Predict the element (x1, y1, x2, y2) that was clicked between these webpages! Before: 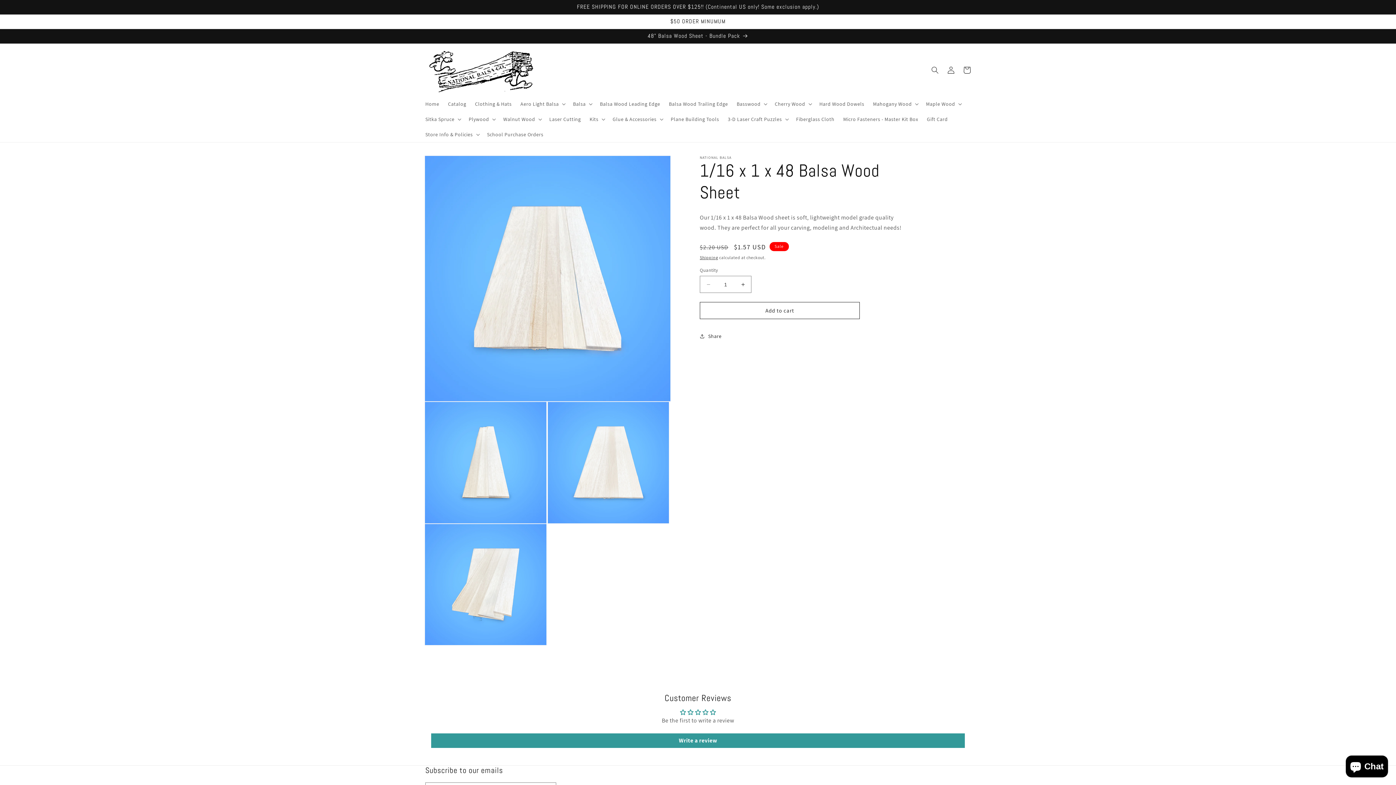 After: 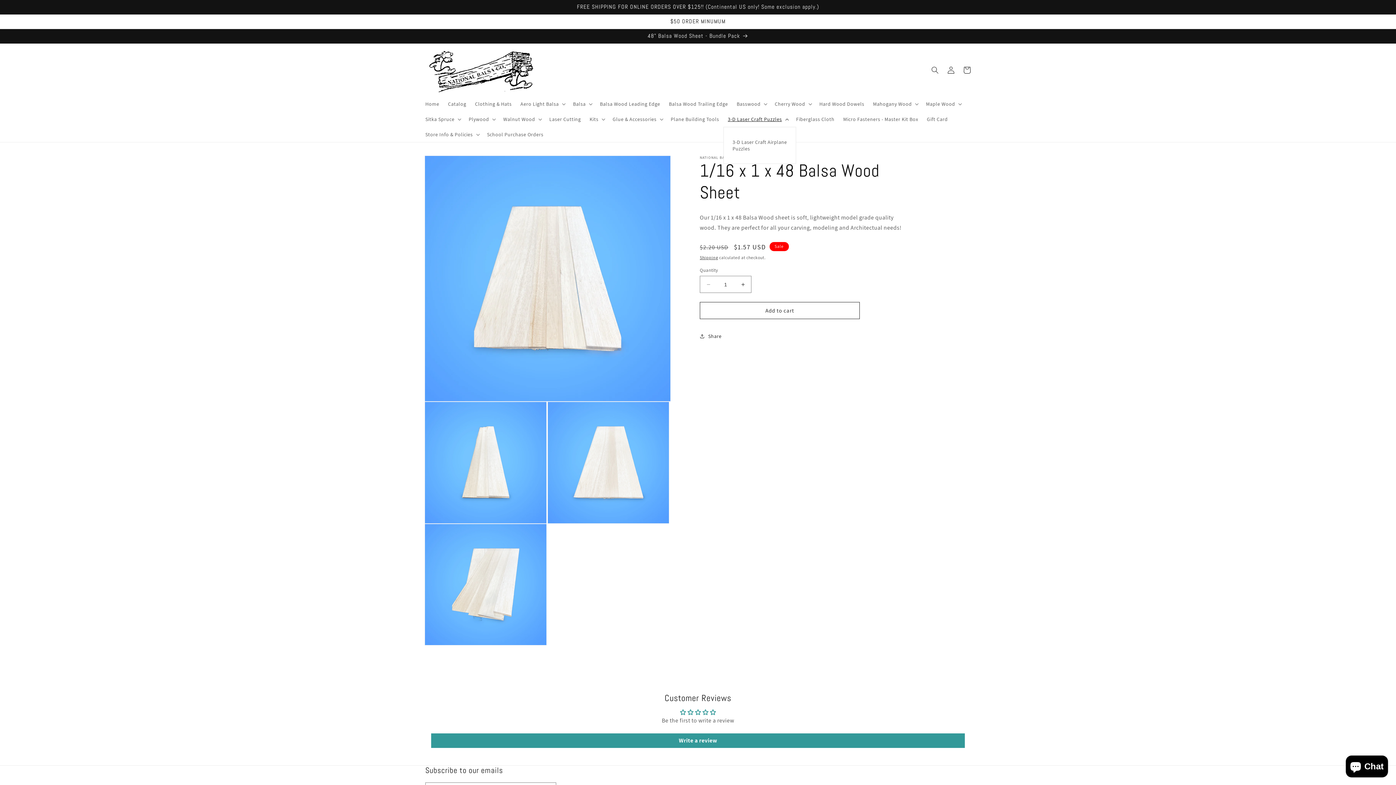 Action: bbox: (723, 111, 791, 126) label: 3-D Laser Craft Puzzles